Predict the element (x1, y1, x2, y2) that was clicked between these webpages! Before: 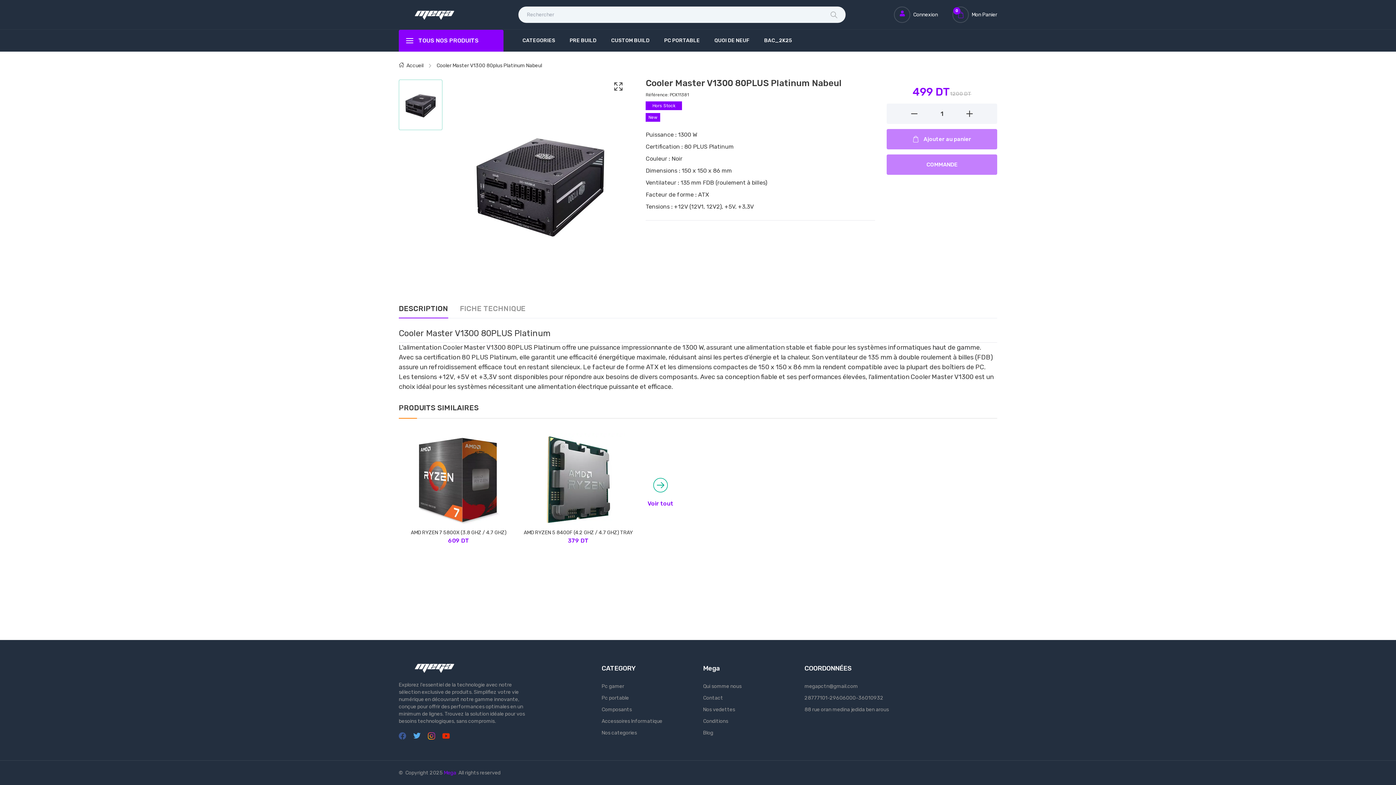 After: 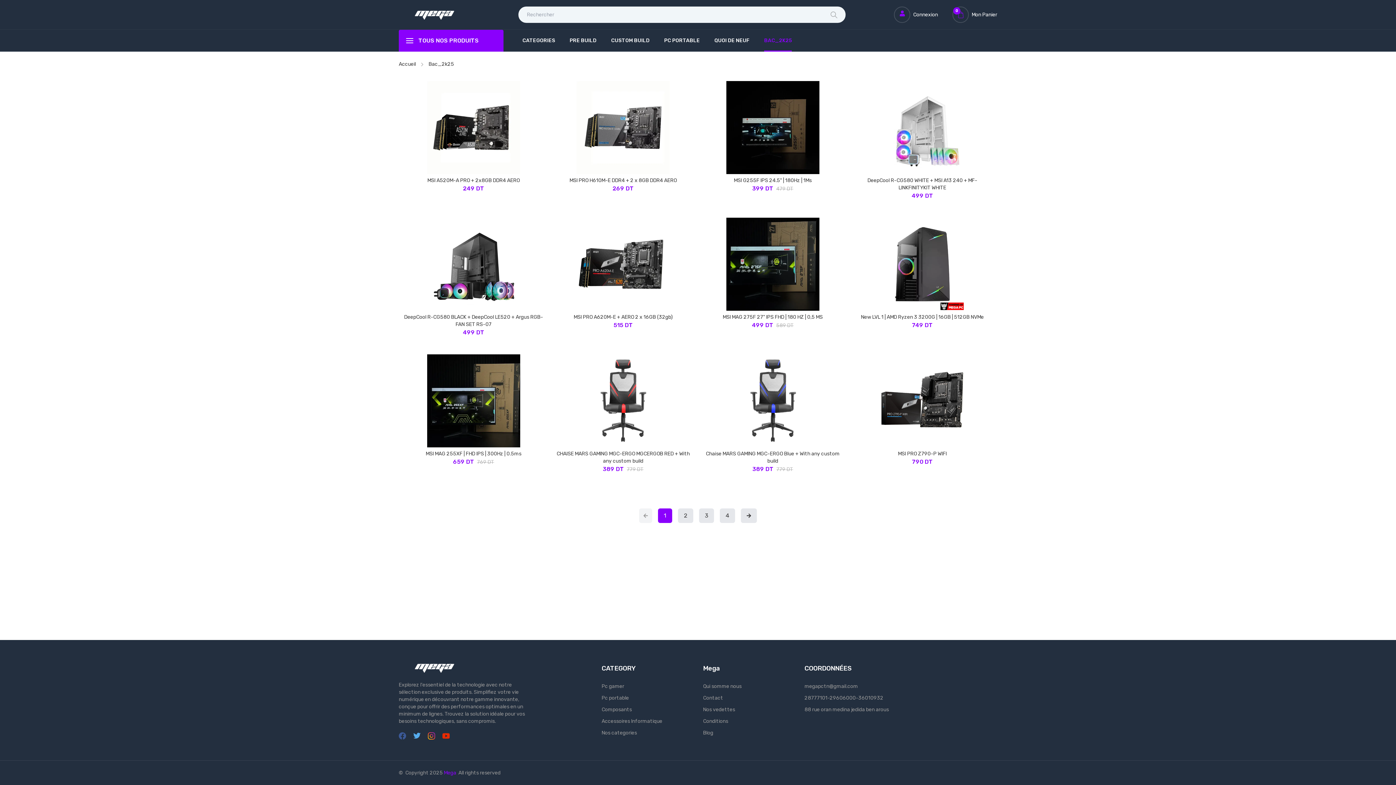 Action: label: BAC_2K25 bbox: (764, 34, 792, 47)